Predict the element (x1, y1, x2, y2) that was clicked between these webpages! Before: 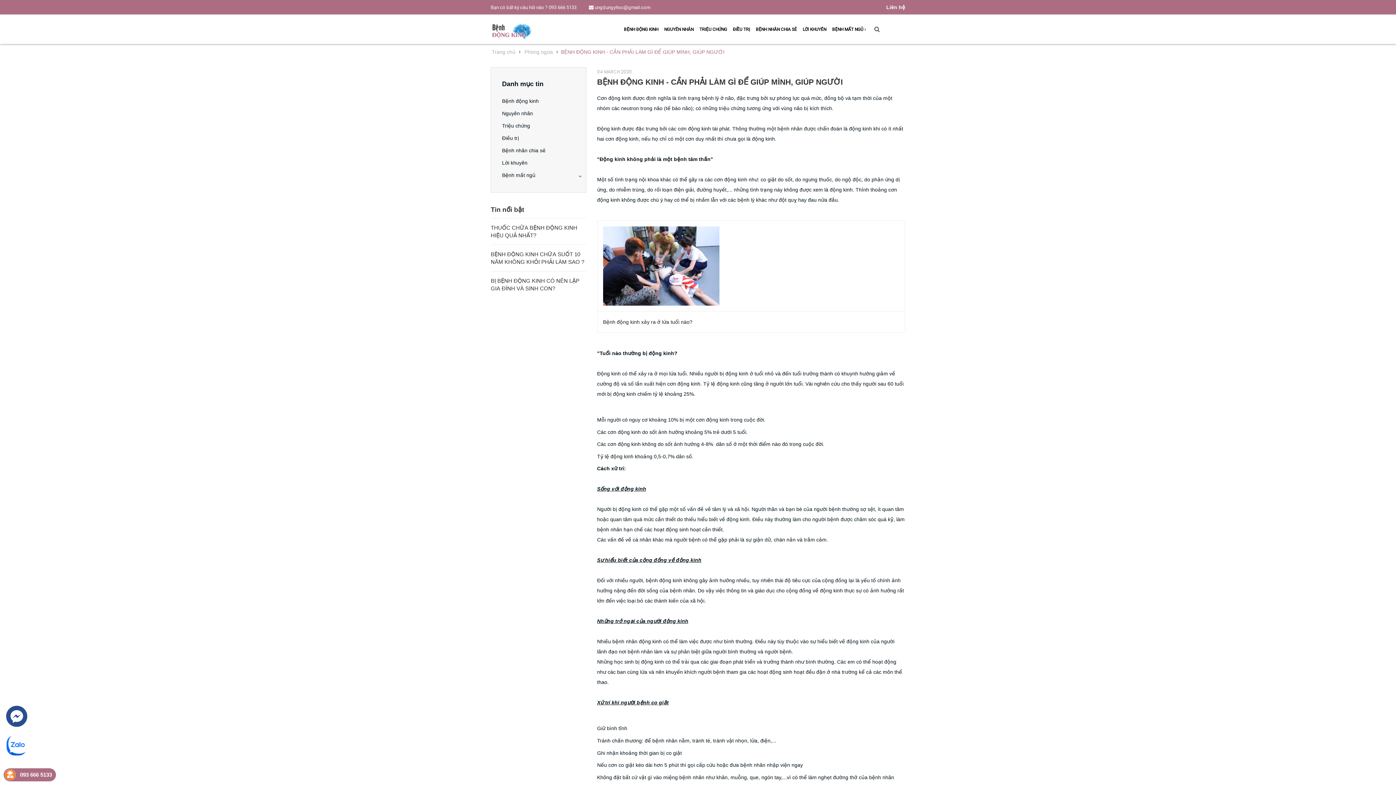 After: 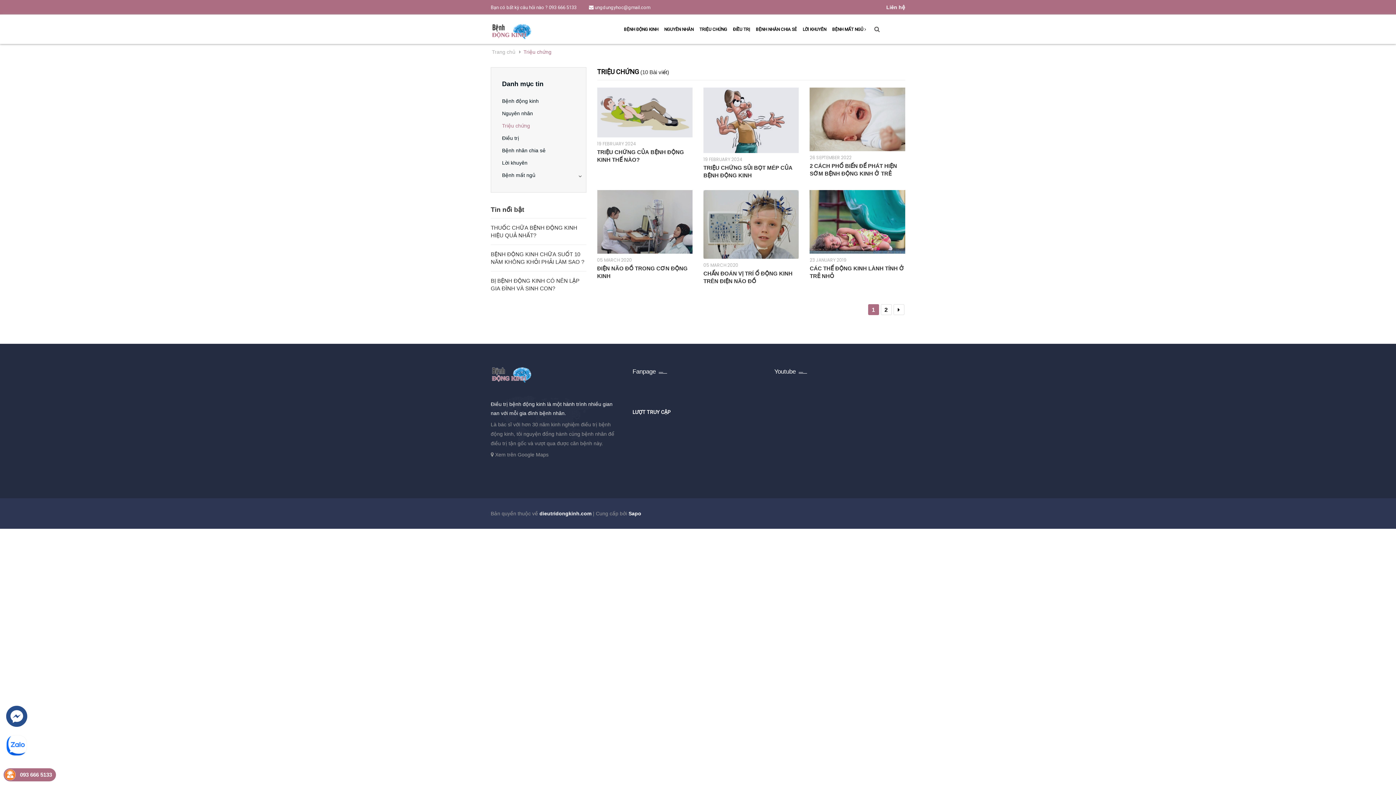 Action: label: Triệu chứng bbox: (491, 120, 586, 130)